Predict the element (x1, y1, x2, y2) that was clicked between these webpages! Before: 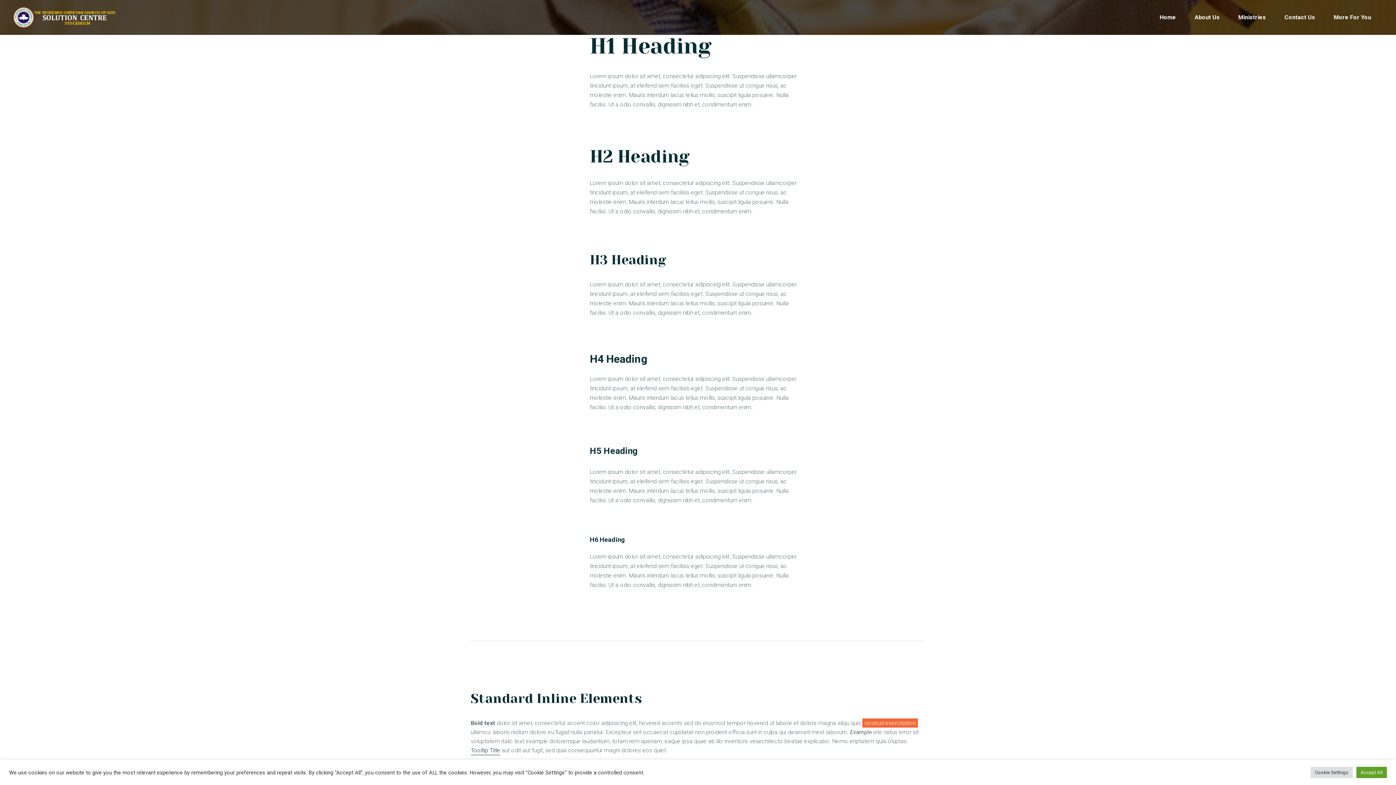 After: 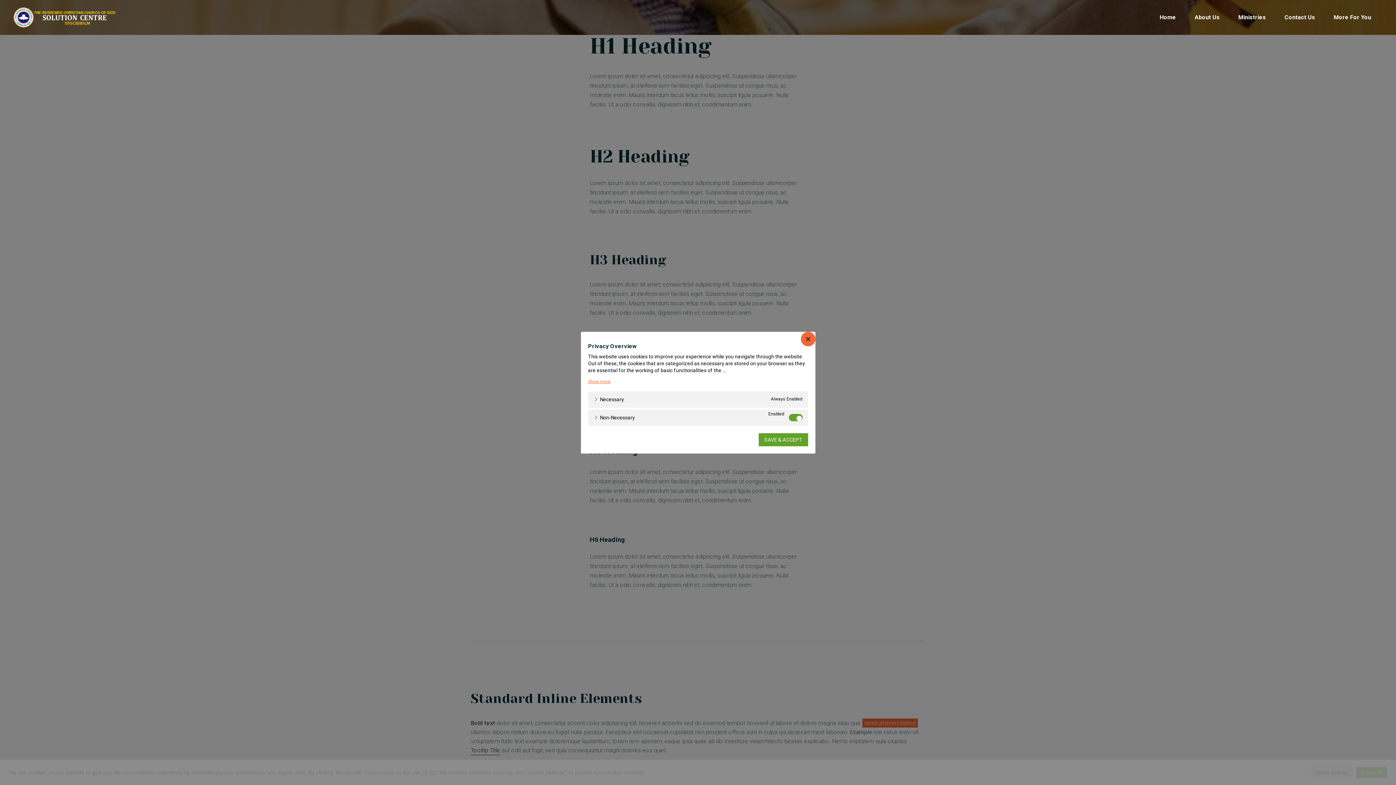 Action: bbox: (1310, 767, 1353, 778) label: Cookie Settings